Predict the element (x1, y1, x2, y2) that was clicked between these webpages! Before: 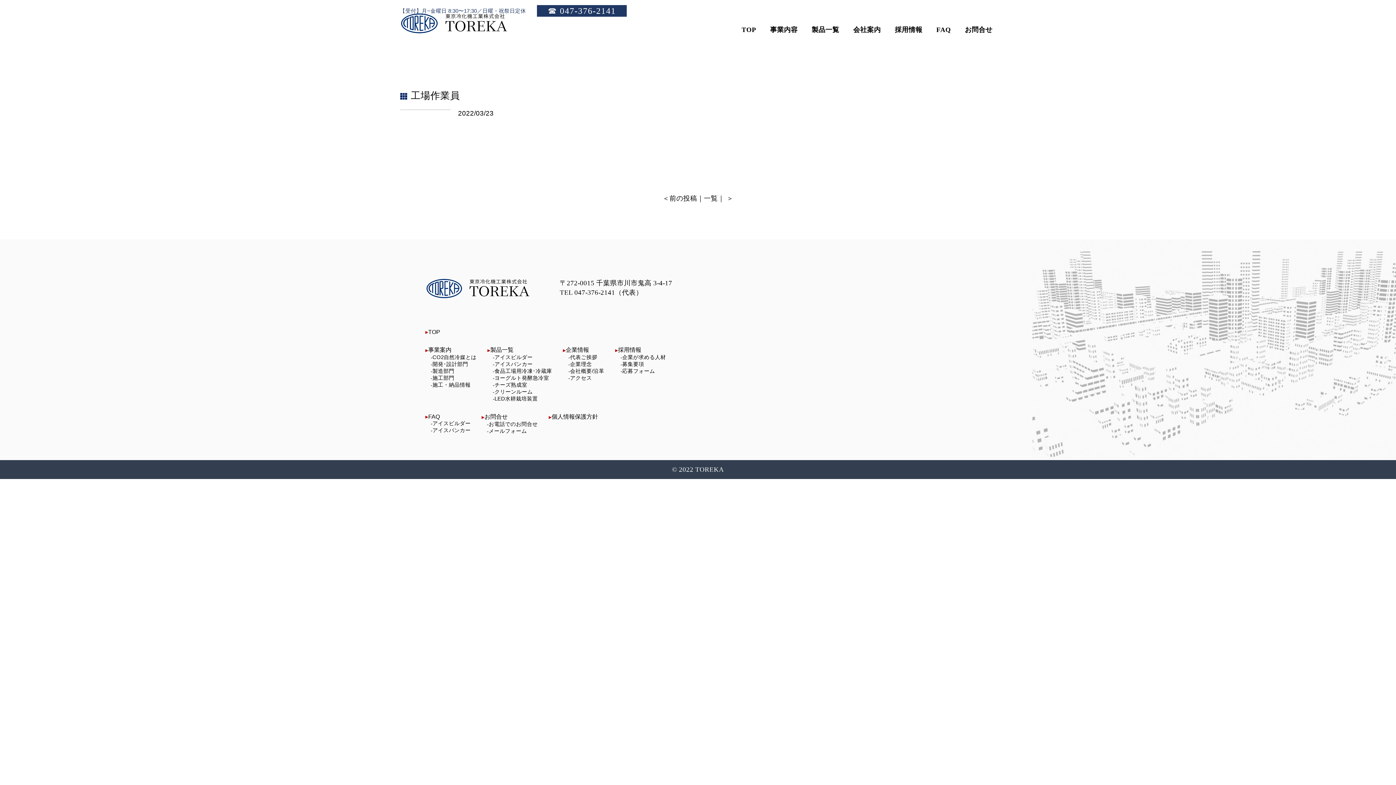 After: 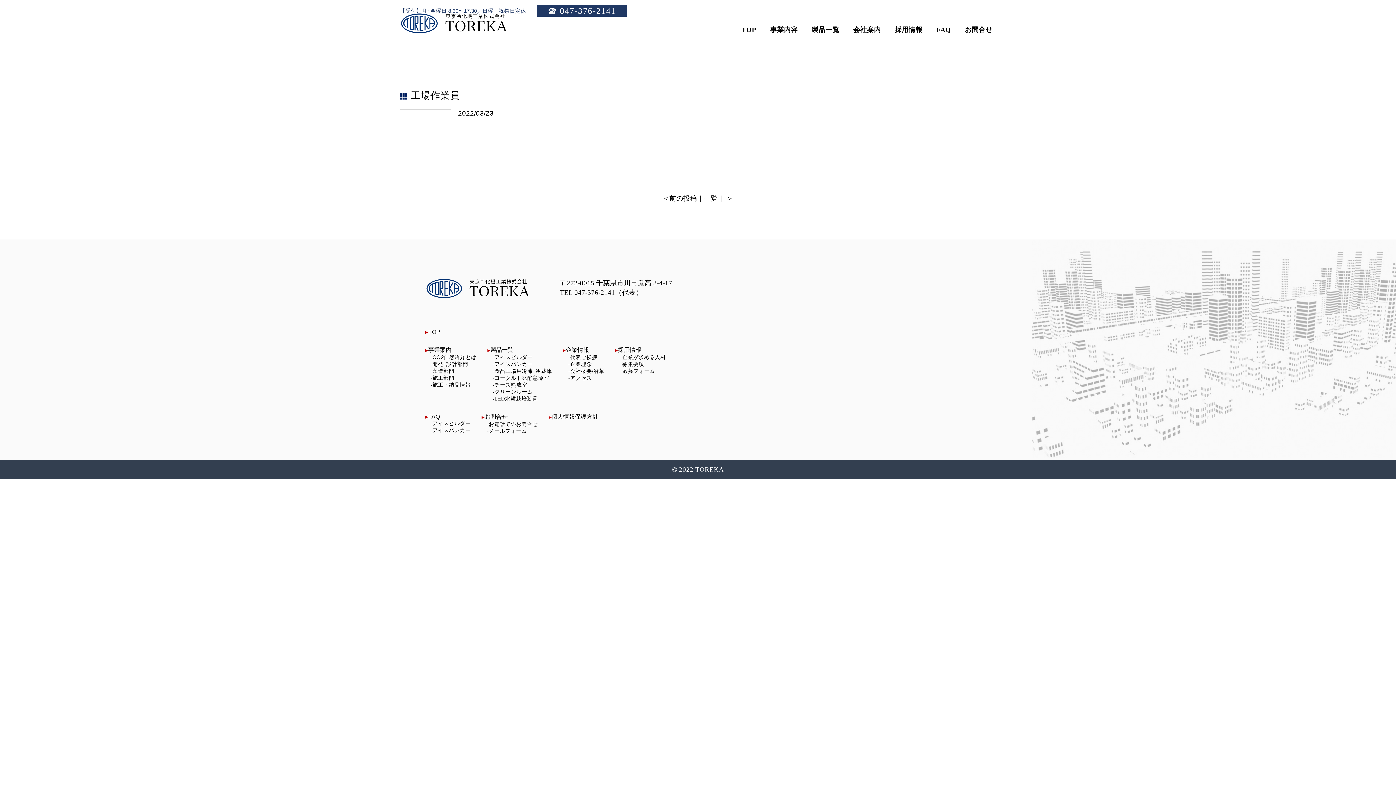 Action: label: ☎ 047-376-2141 bbox: (537, 5, 626, 16)